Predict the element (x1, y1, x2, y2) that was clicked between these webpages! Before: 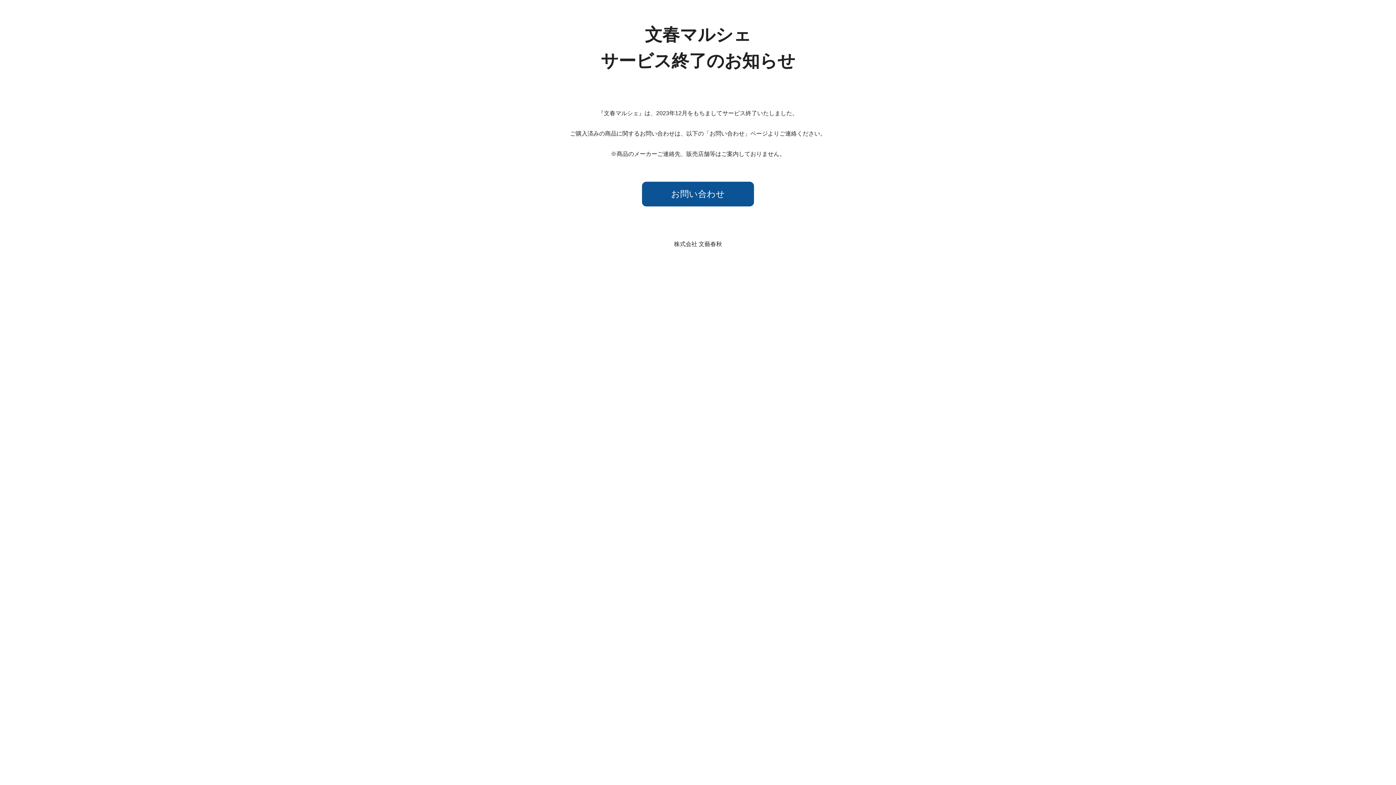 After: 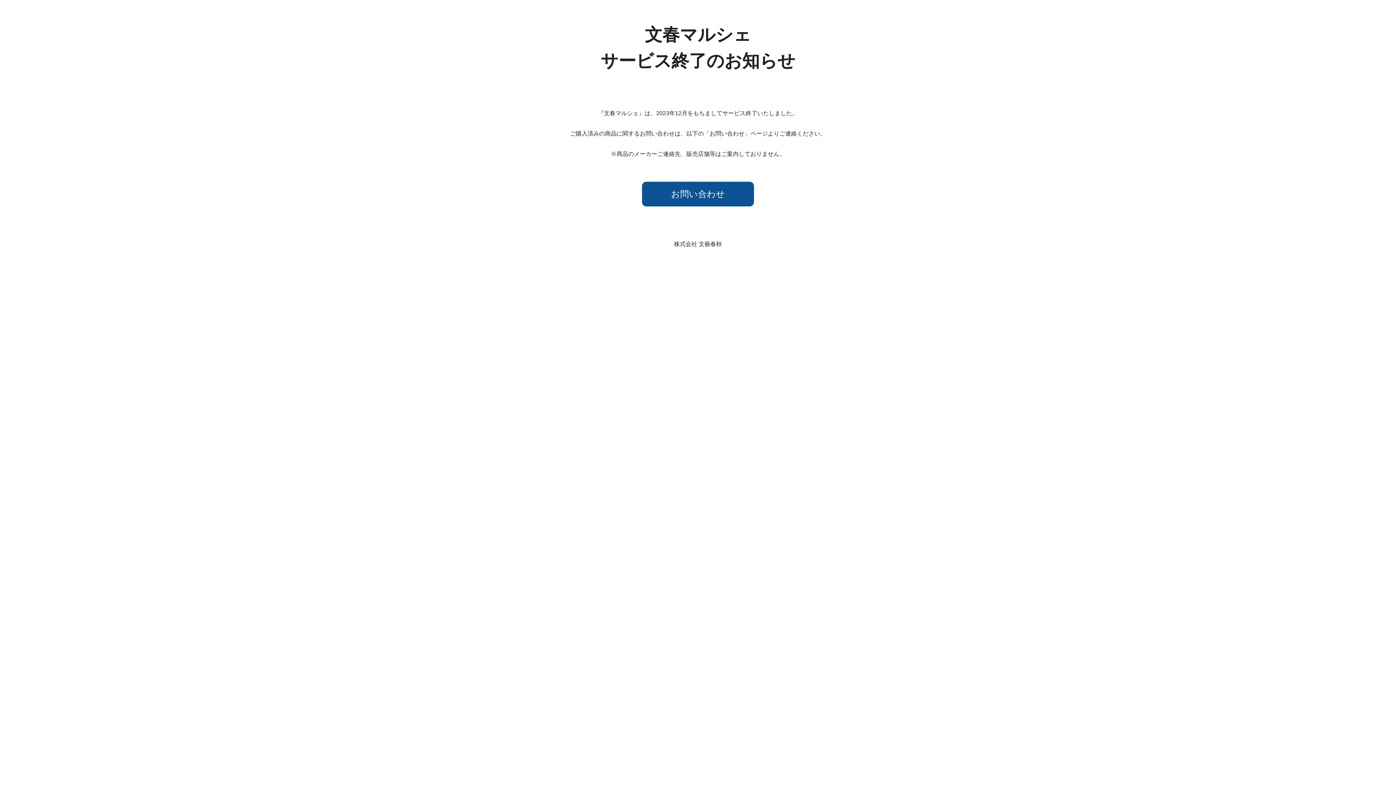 Action: bbox: (642, 181, 754, 206) label: お問い合わせ